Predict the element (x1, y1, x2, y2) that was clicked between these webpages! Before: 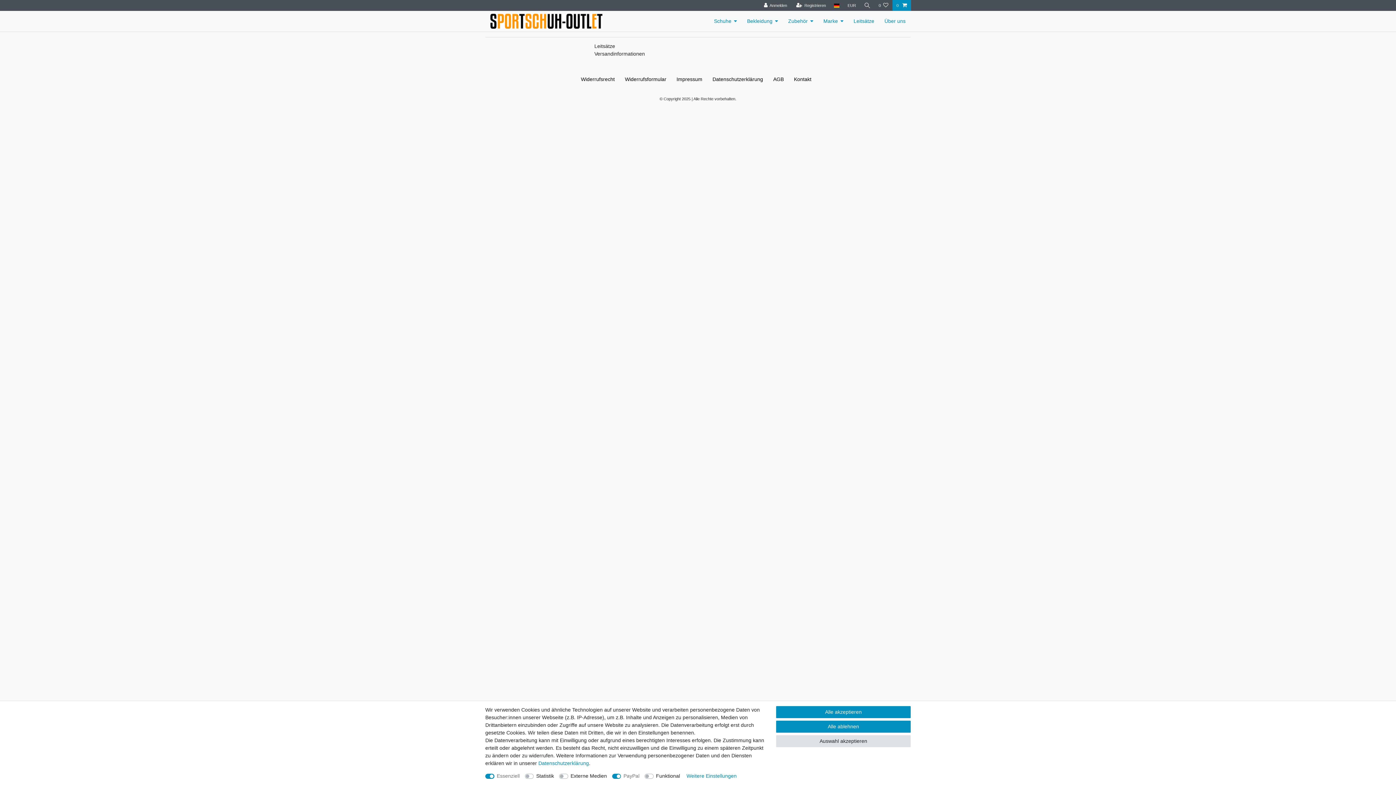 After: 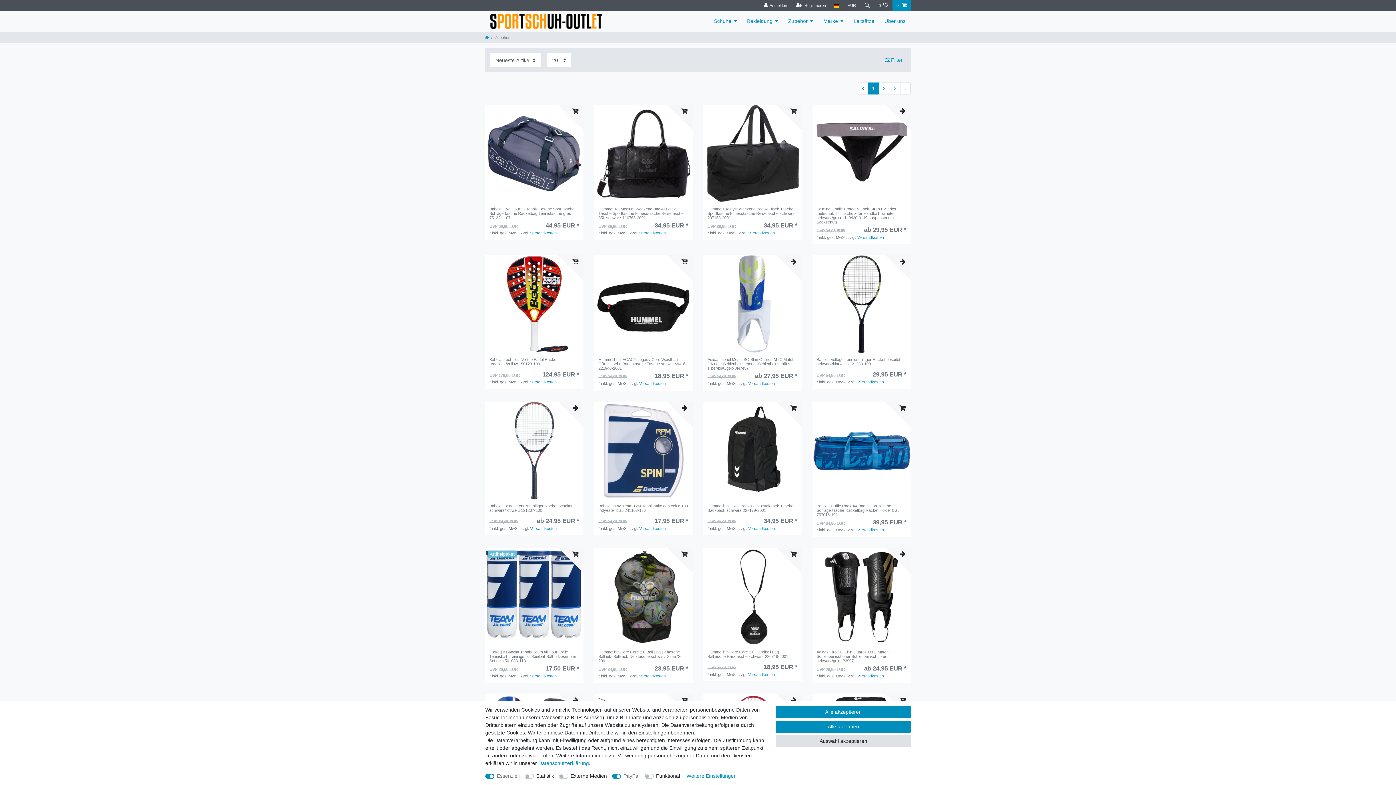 Action: bbox: (783, 10, 818, 31) label: Zubehör